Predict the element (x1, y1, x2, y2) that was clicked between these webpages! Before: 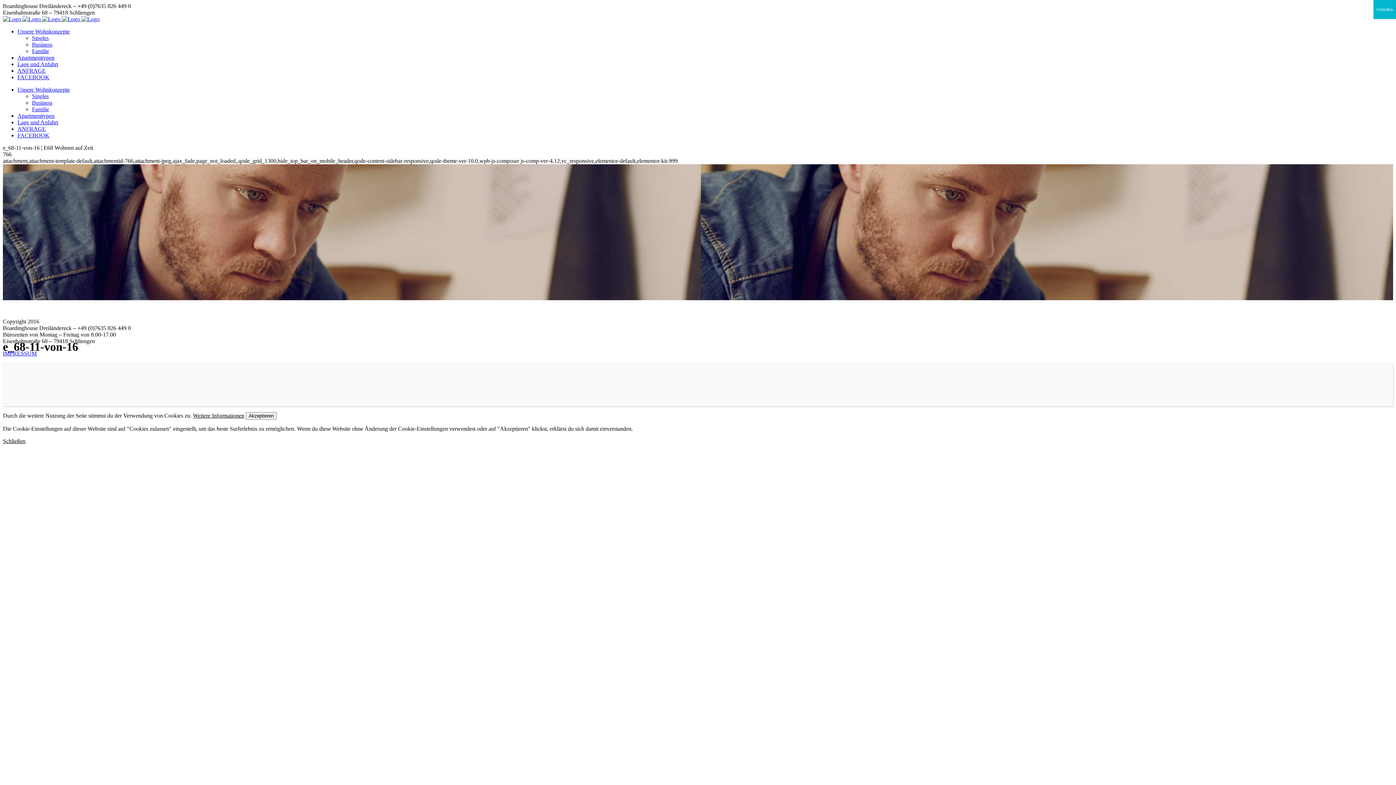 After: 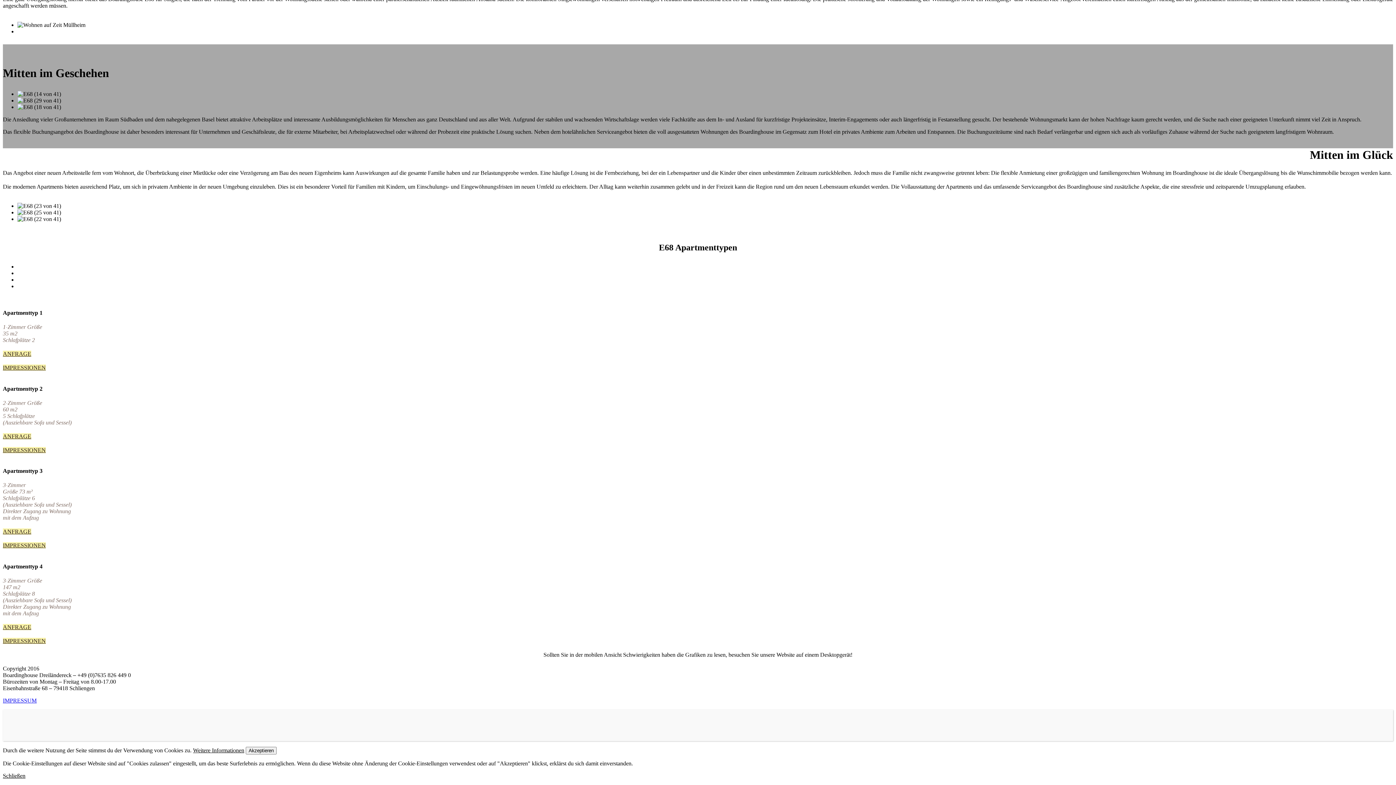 Action: bbox: (32, 48, 49, 54) label: Familie